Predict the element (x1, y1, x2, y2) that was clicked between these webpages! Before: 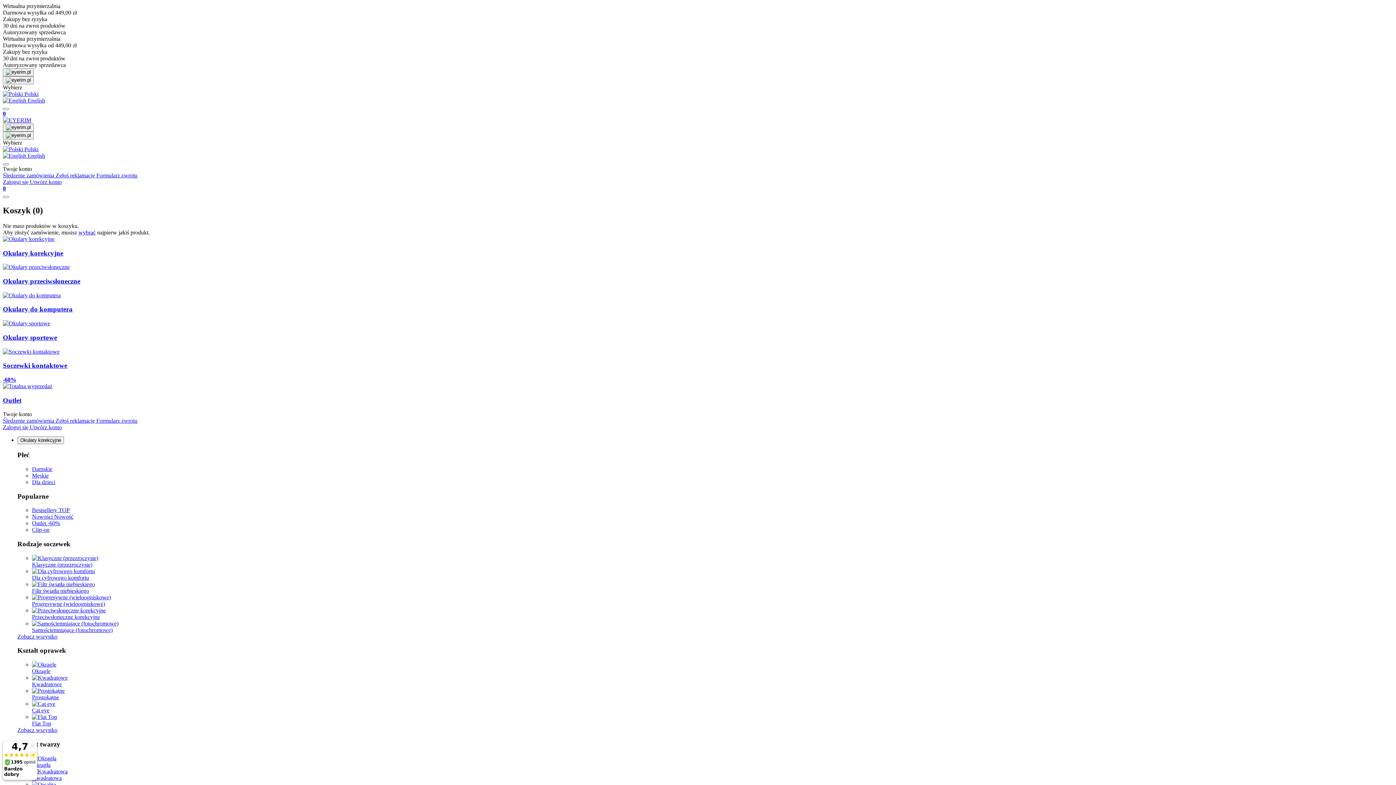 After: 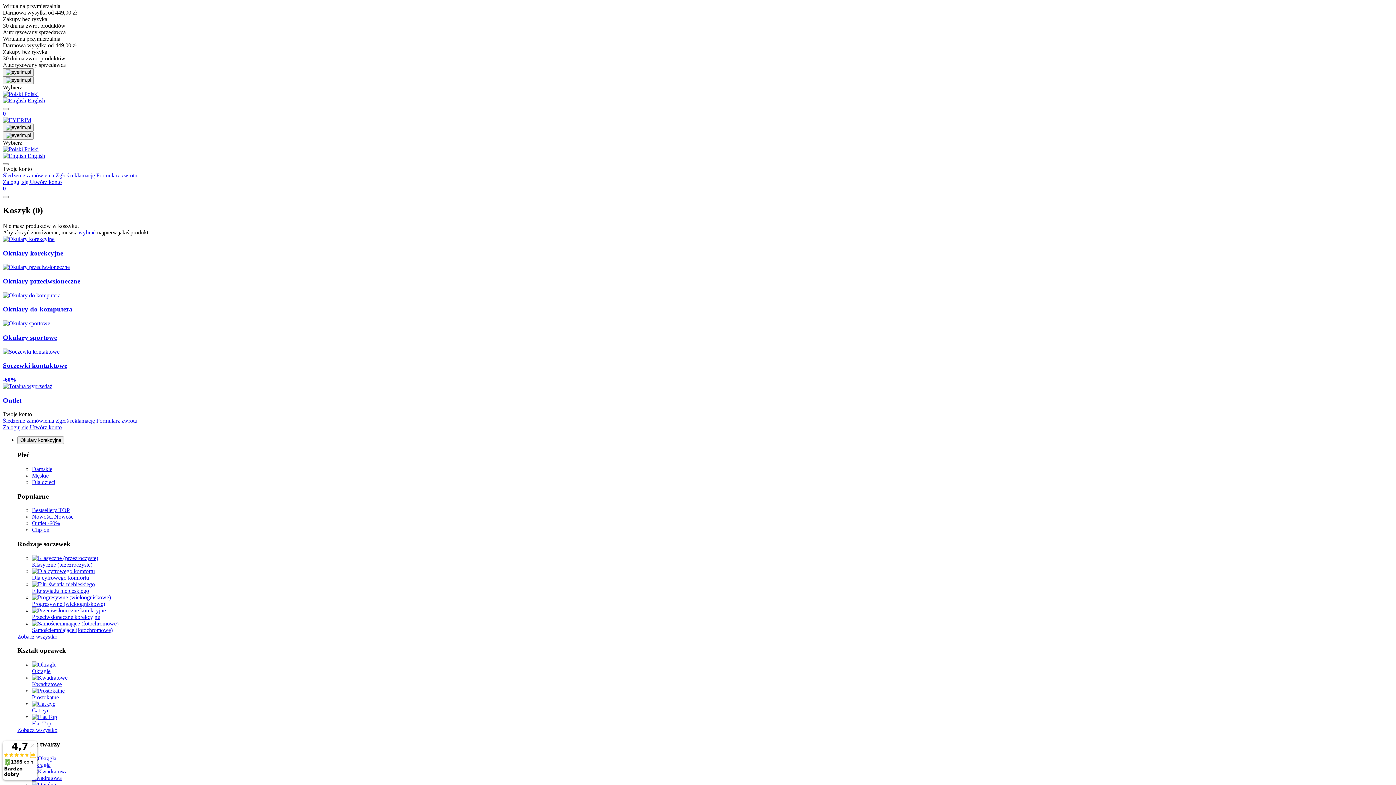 Action: bbox: (2, 117, 31, 123)